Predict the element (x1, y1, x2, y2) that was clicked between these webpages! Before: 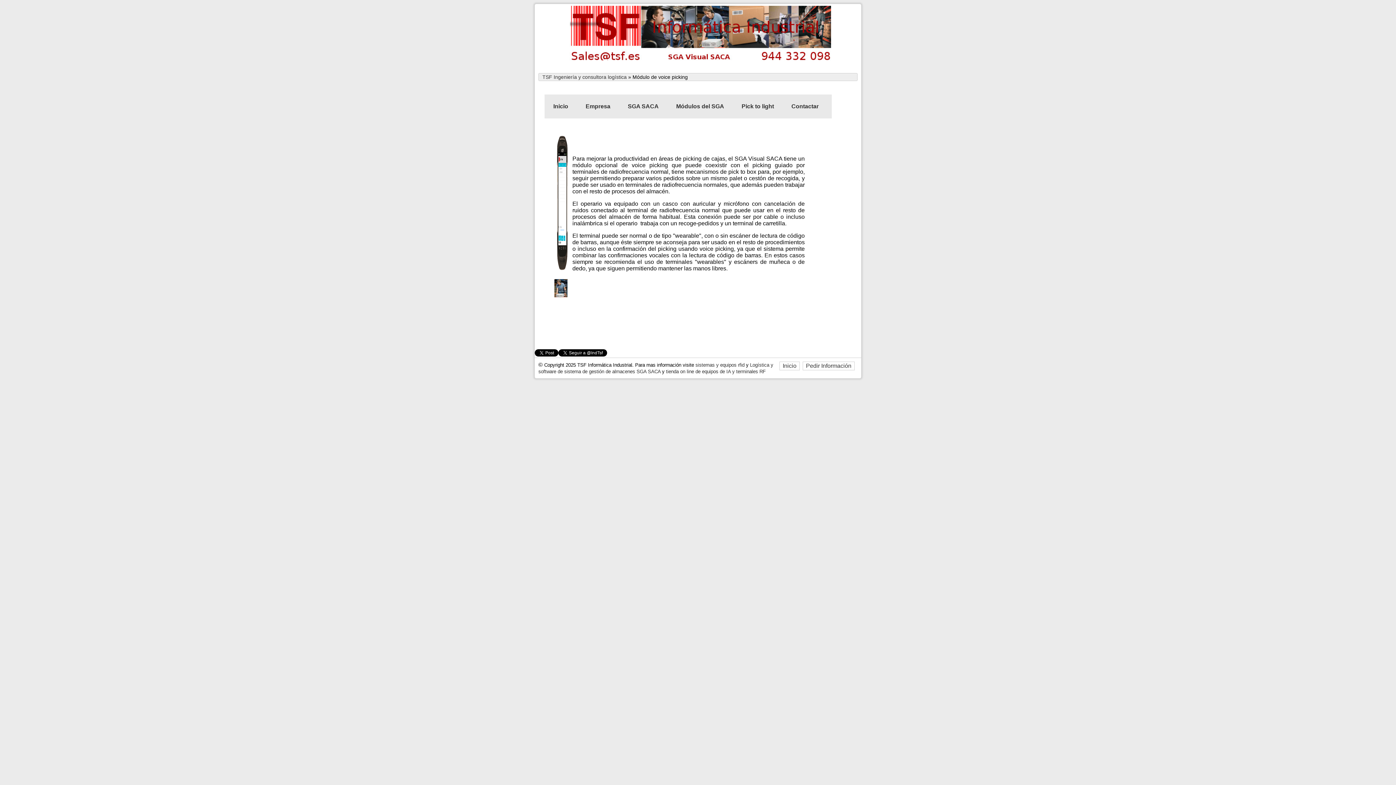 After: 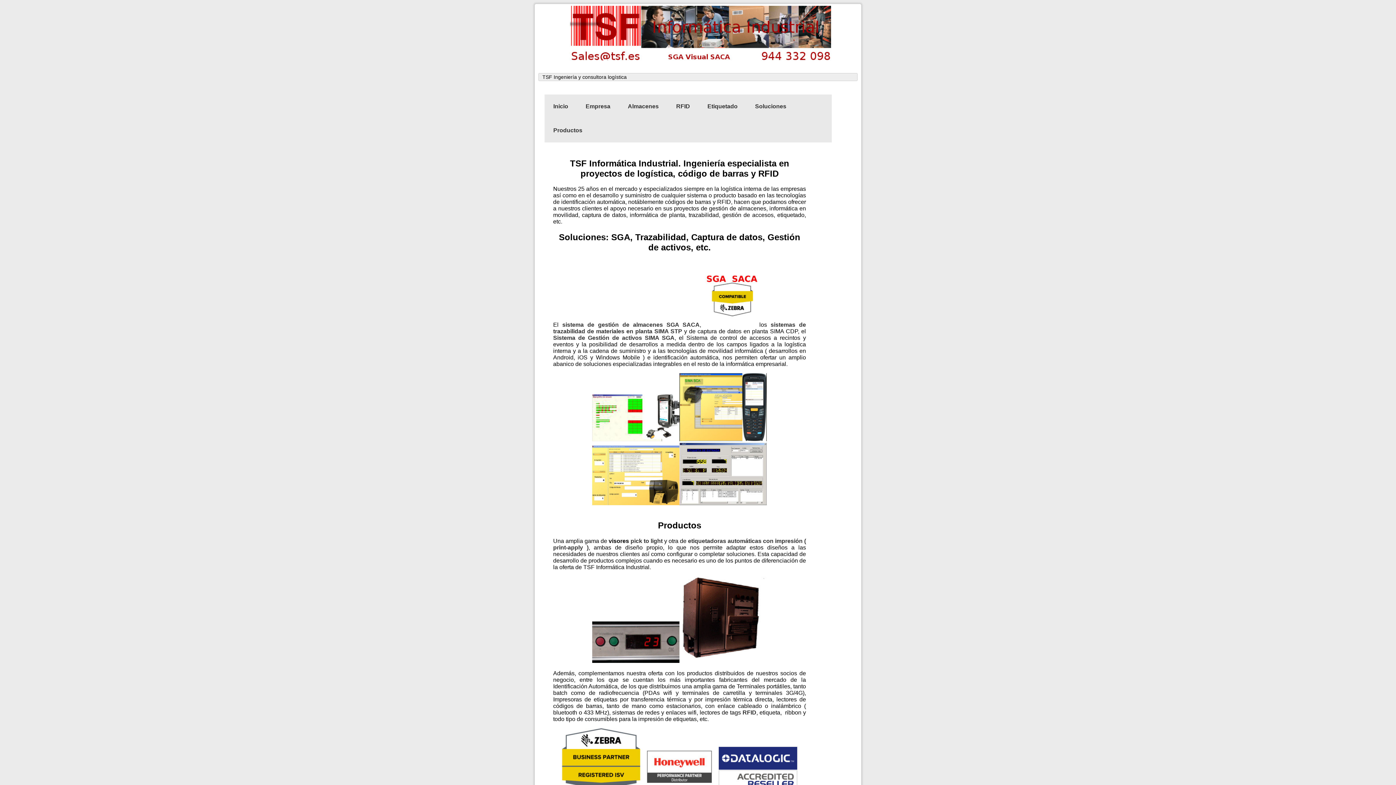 Action: bbox: (544, 94, 577, 118) label: Inicio